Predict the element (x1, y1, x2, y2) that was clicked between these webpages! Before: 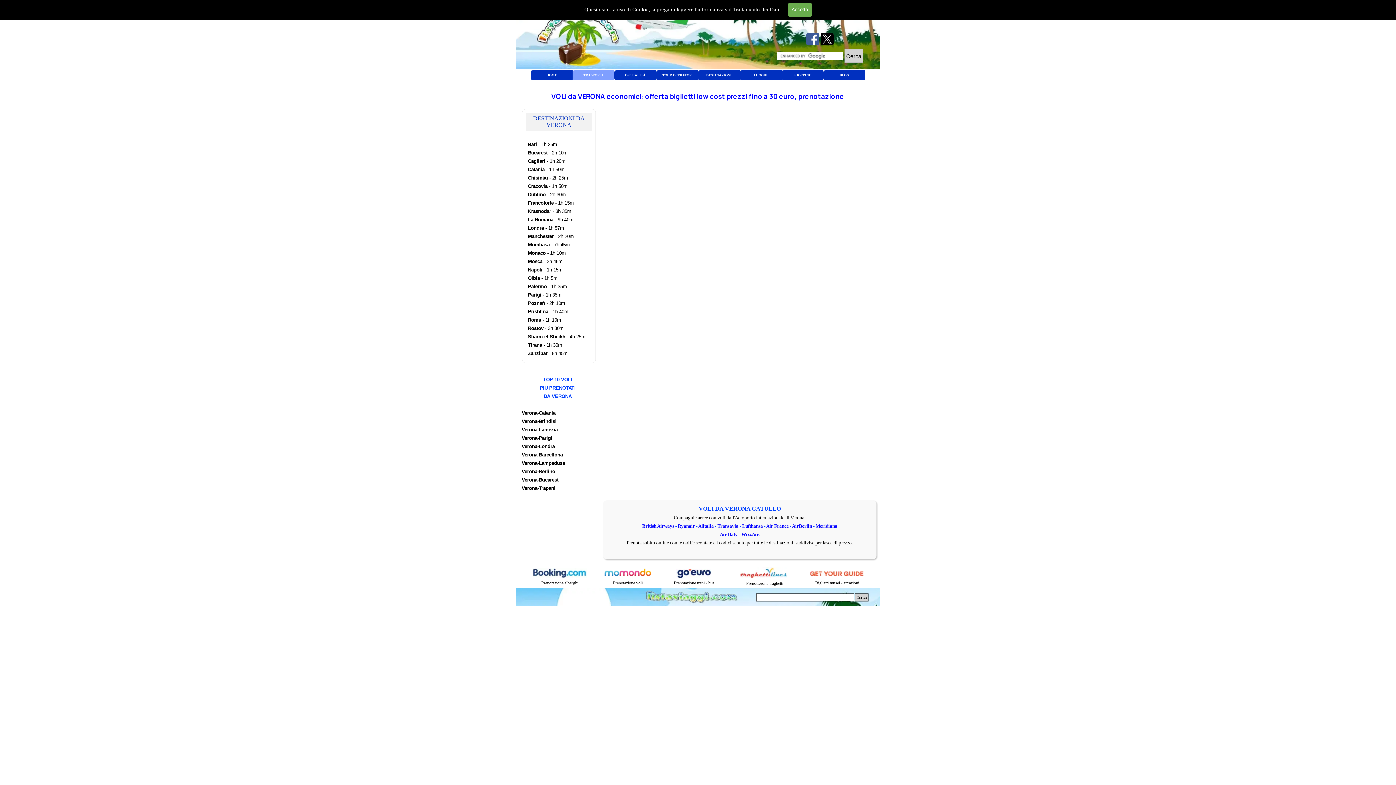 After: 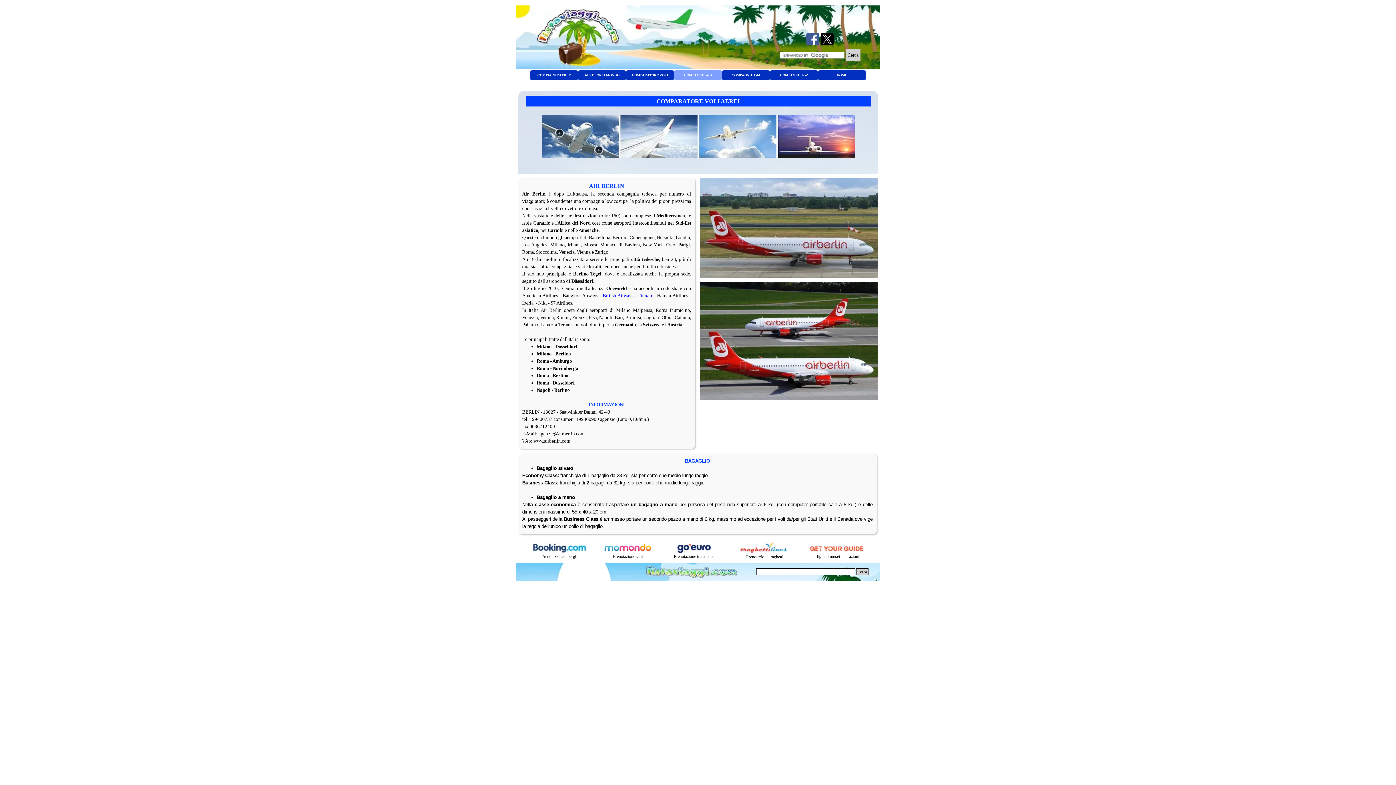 Action: label: AirBerlin bbox: (792, 523, 812, 529)